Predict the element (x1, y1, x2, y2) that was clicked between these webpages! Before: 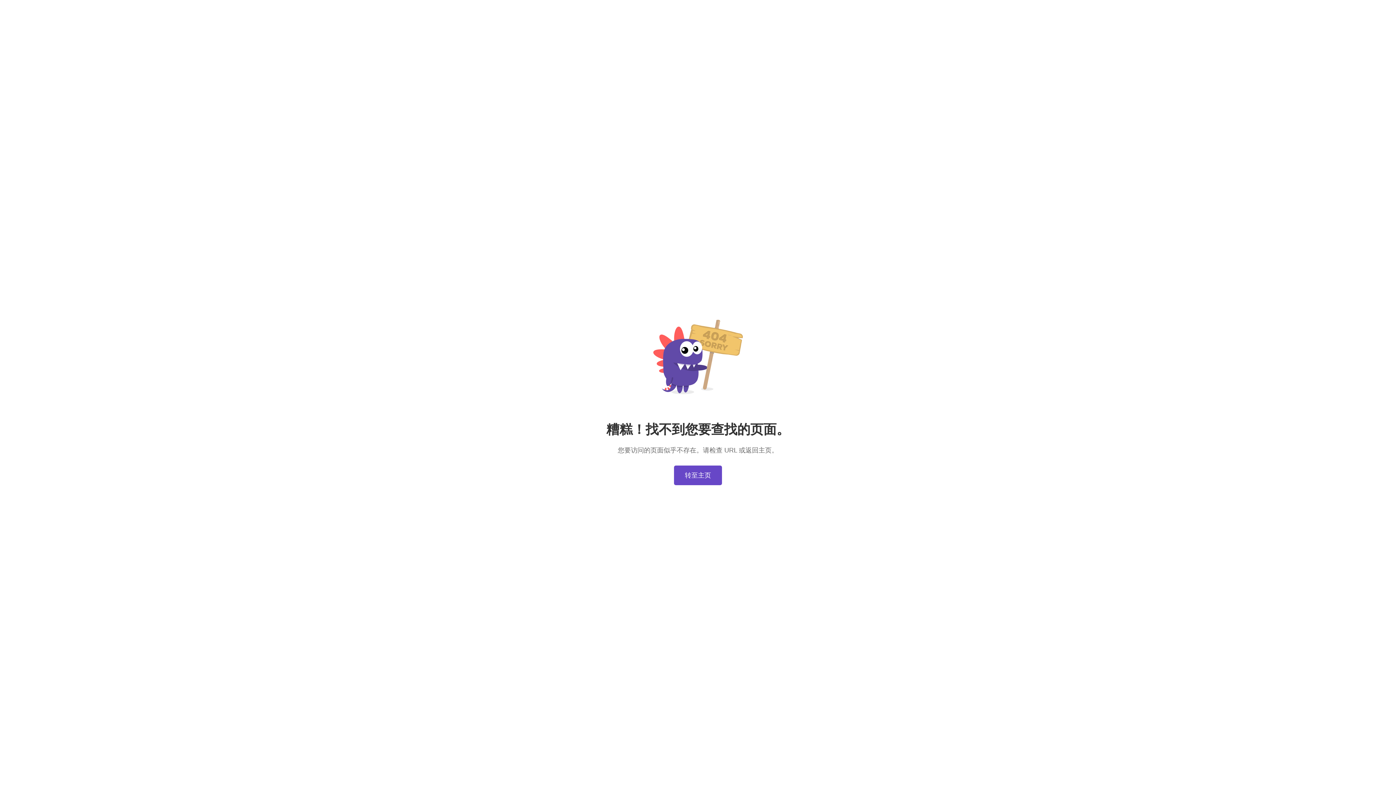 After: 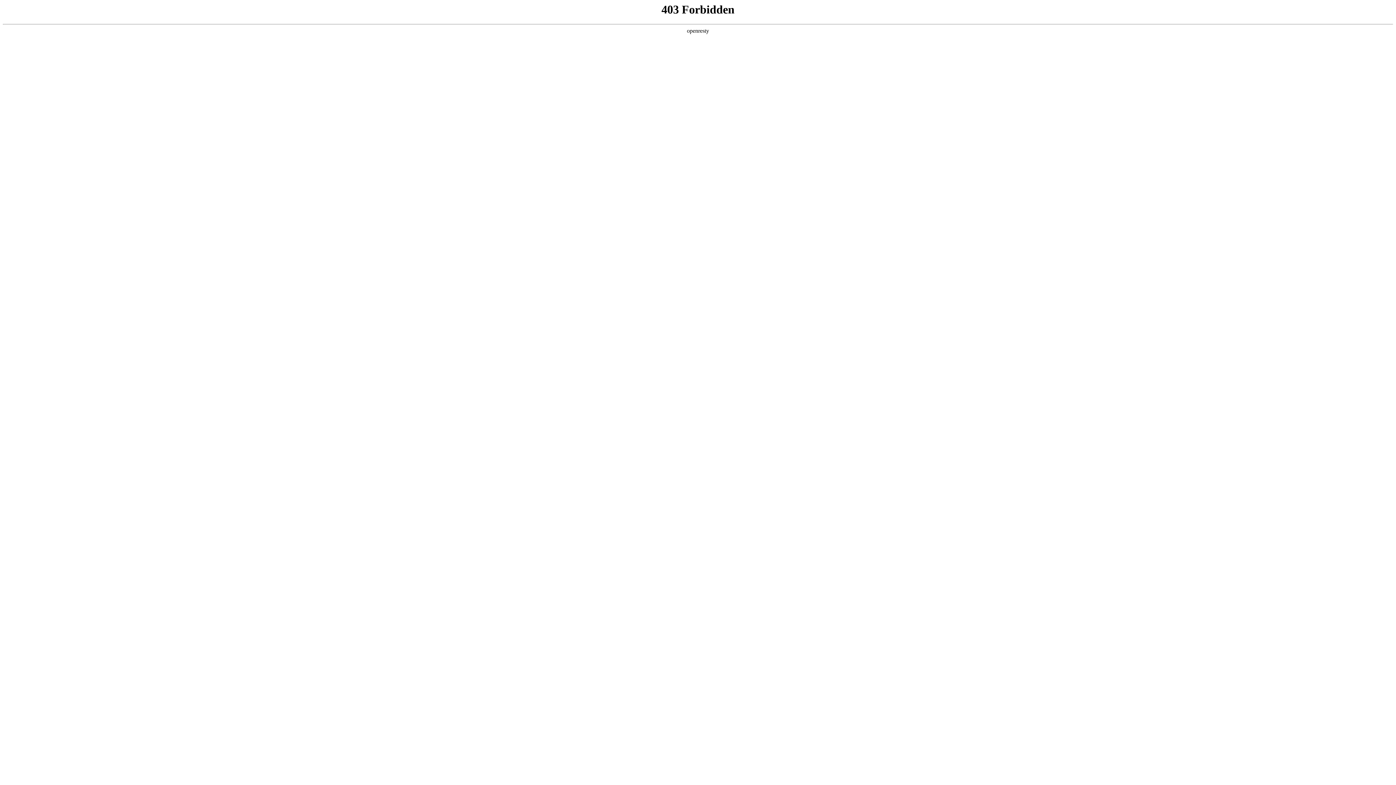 Action: label: 转至主页 bbox: (674, 465, 722, 485)